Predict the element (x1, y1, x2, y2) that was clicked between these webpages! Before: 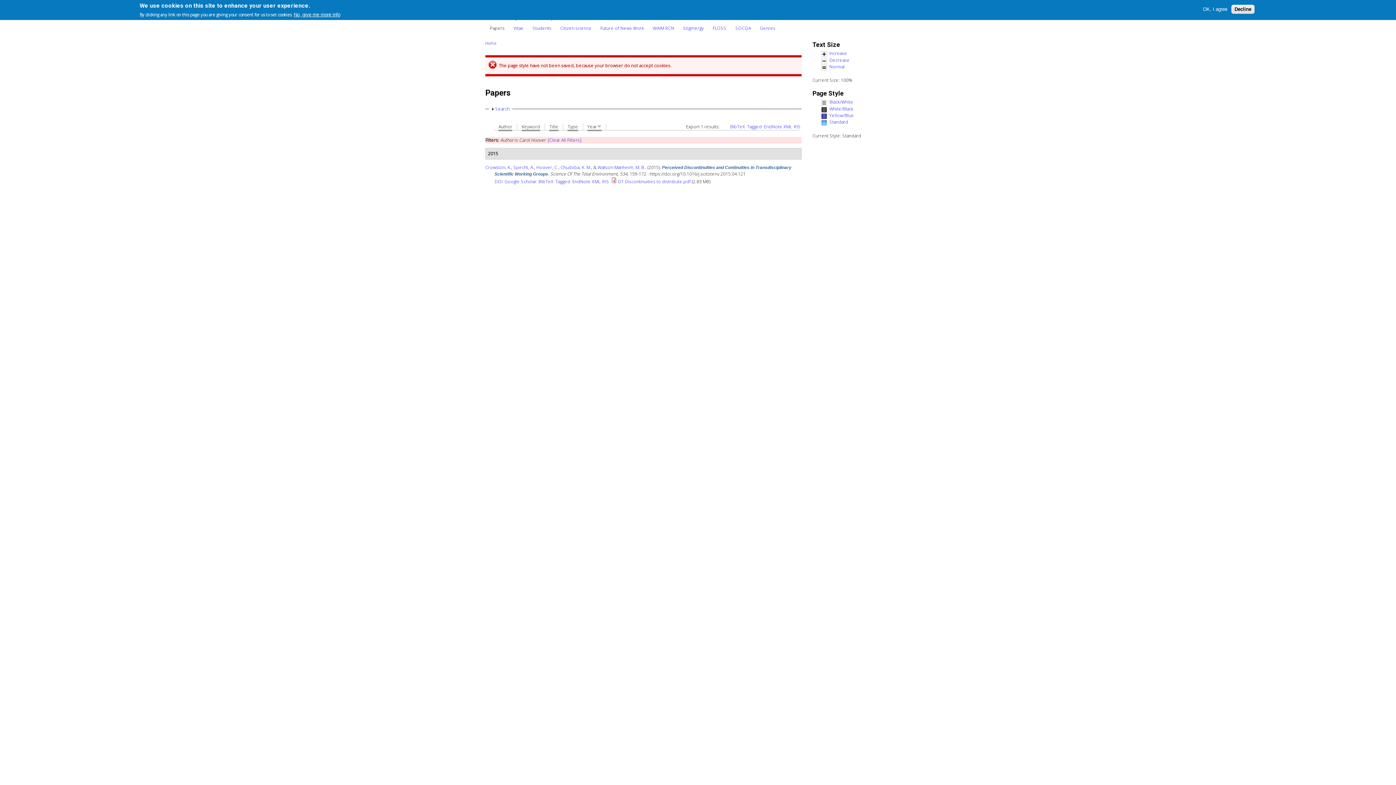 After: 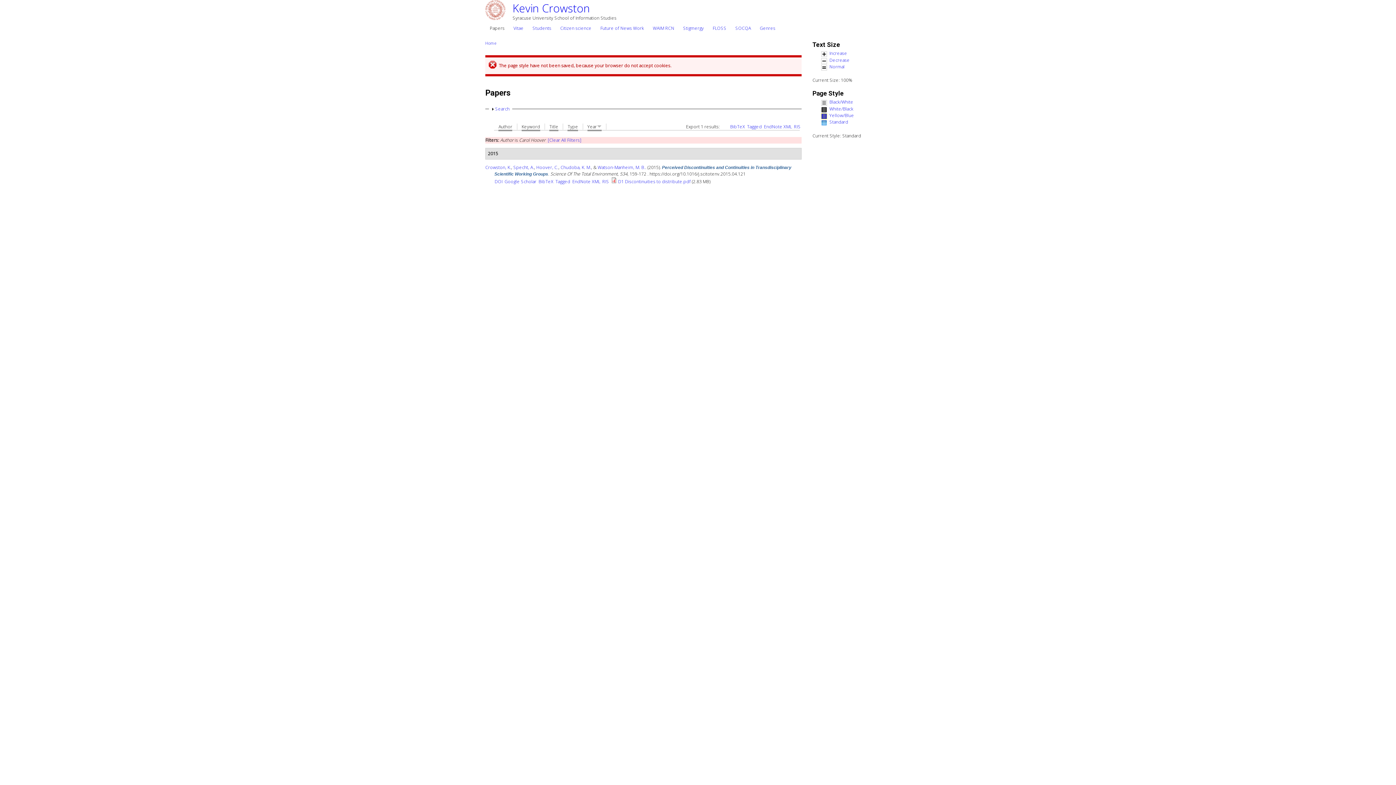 Action: bbox: (1231, 4, 1254, 13) label: Decline